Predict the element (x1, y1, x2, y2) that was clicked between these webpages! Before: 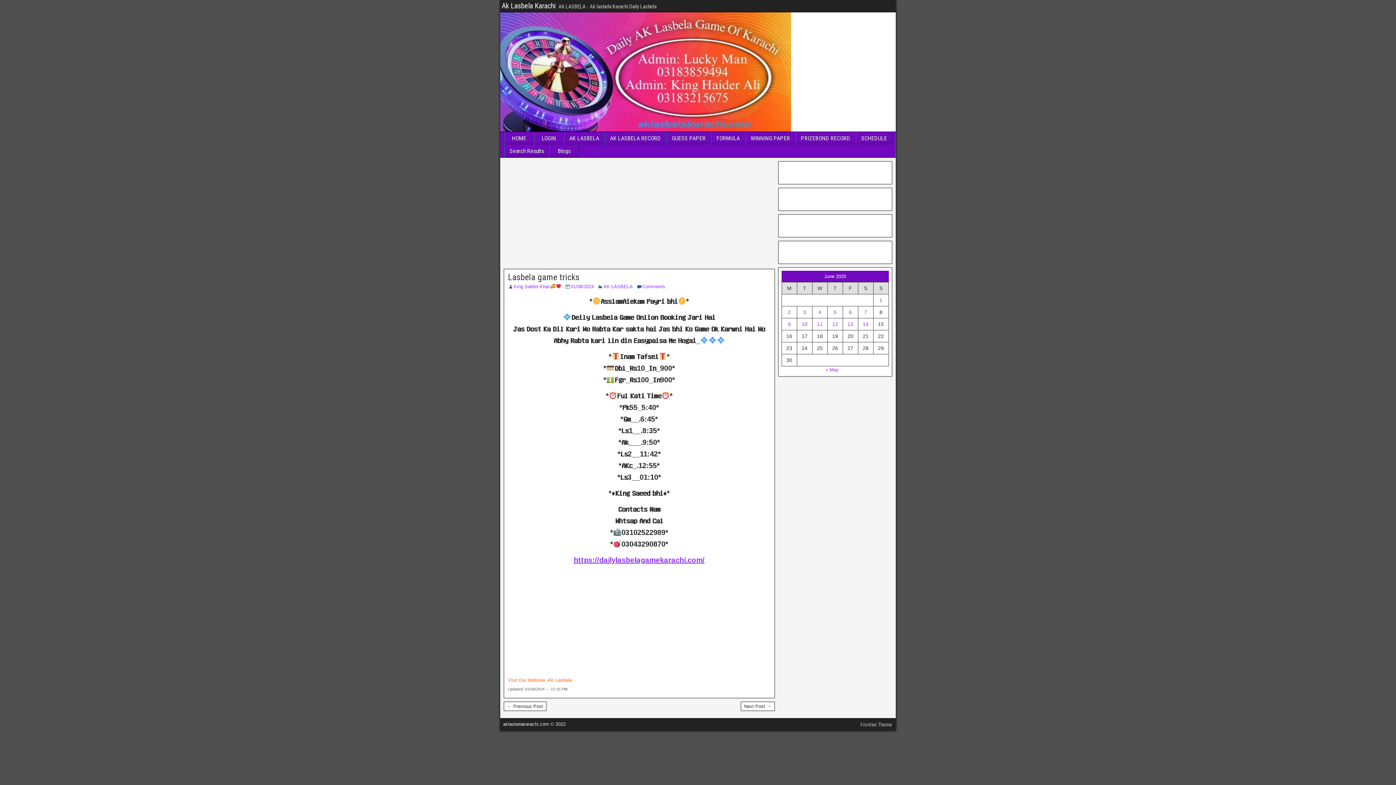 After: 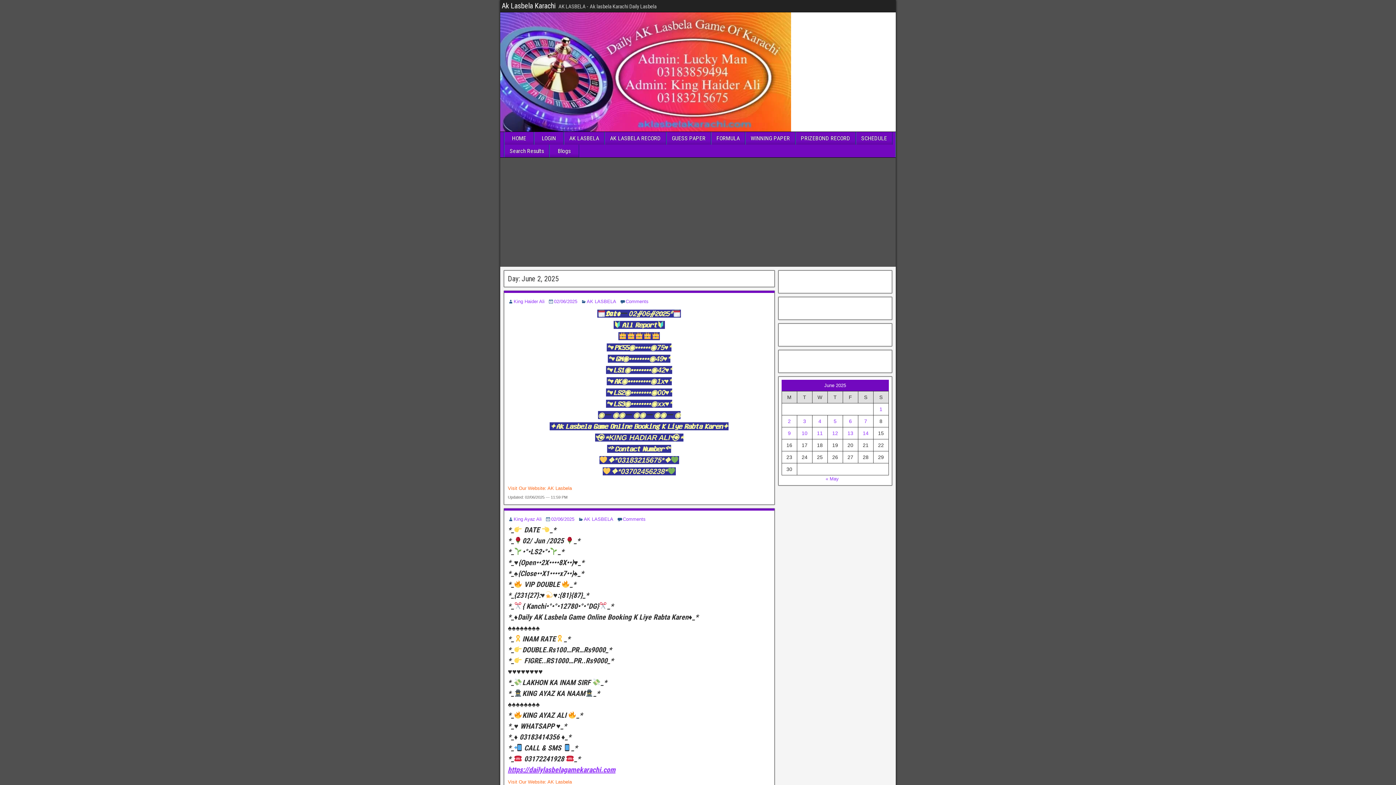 Action: label: Posts published on June 2, 2025 bbox: (788, 309, 791, 315)